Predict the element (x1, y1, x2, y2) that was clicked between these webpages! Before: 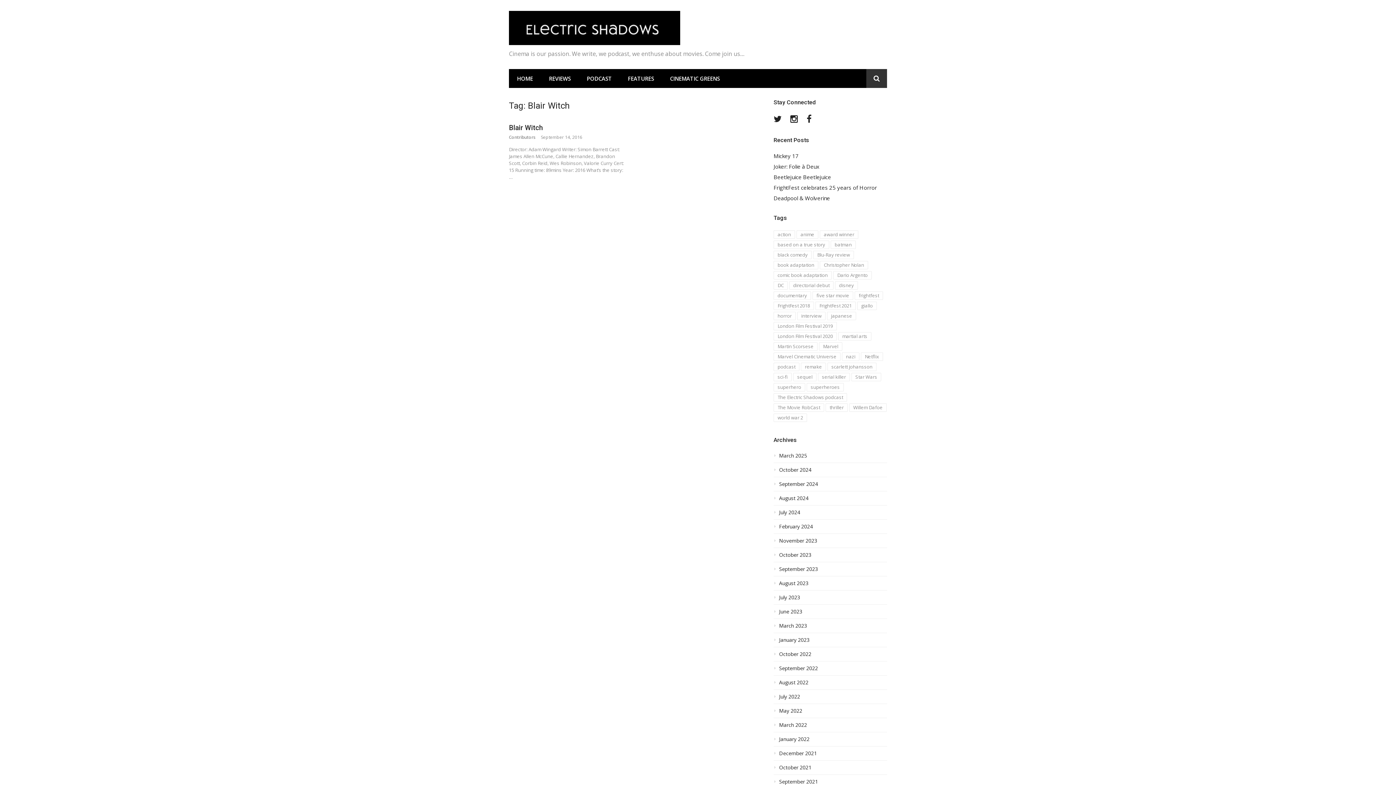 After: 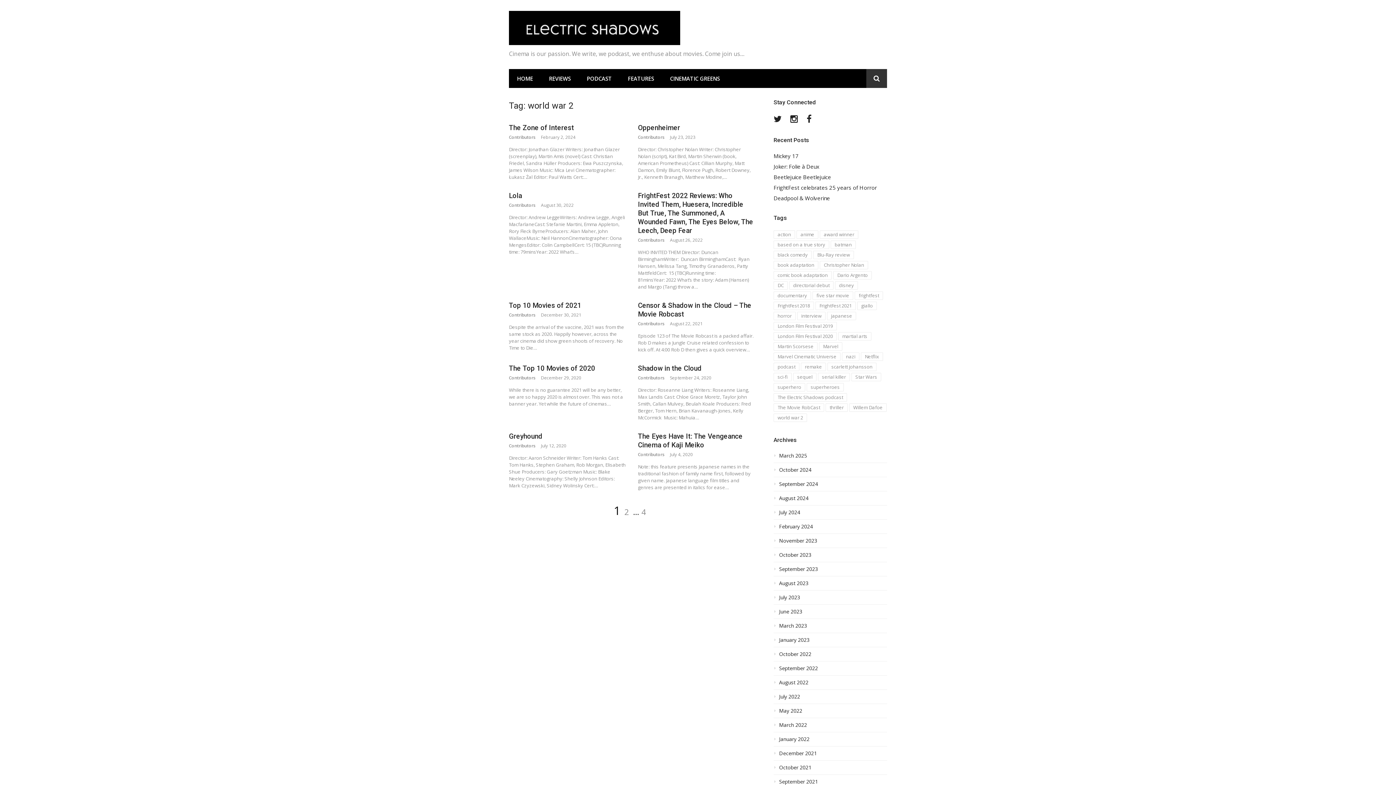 Action: label: world war 2 (35 items) bbox: (773, 413, 807, 422)